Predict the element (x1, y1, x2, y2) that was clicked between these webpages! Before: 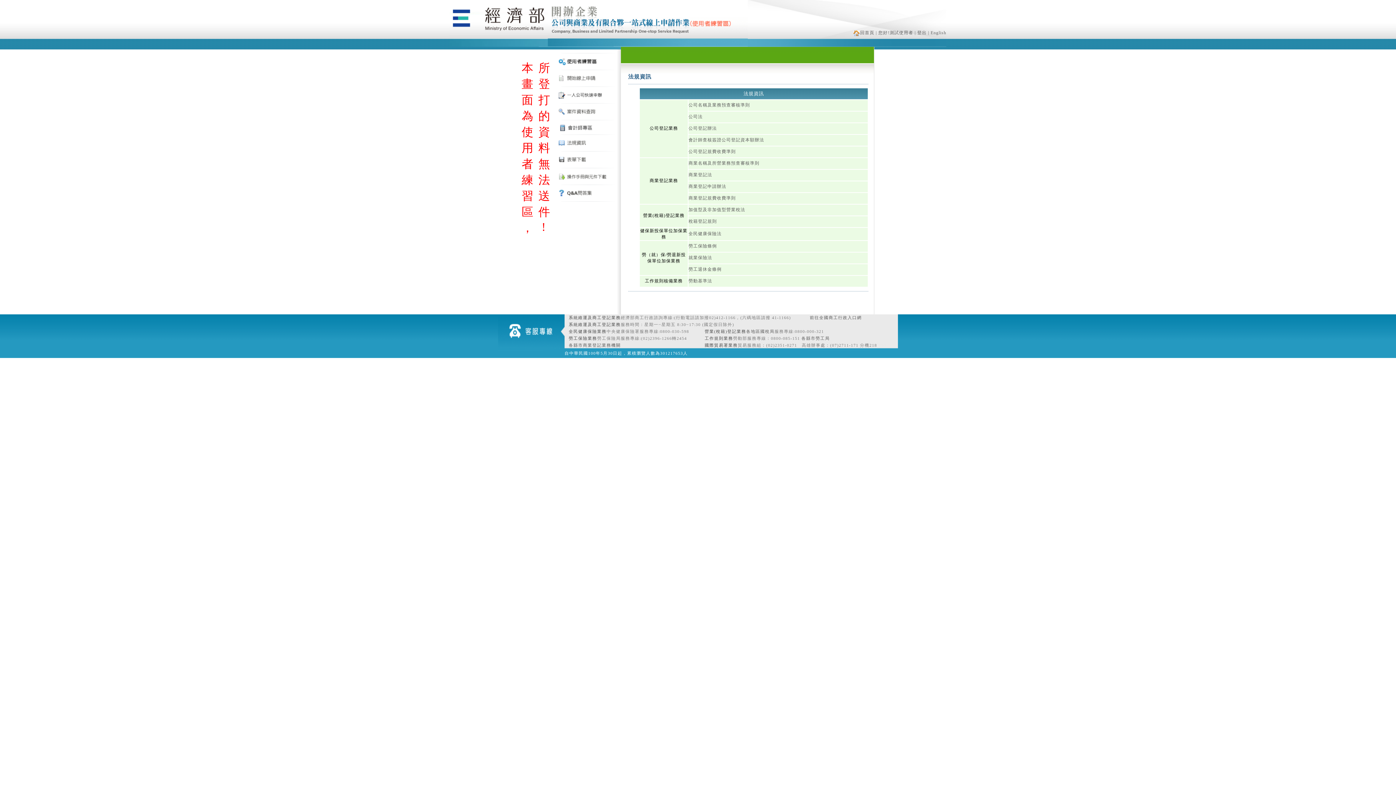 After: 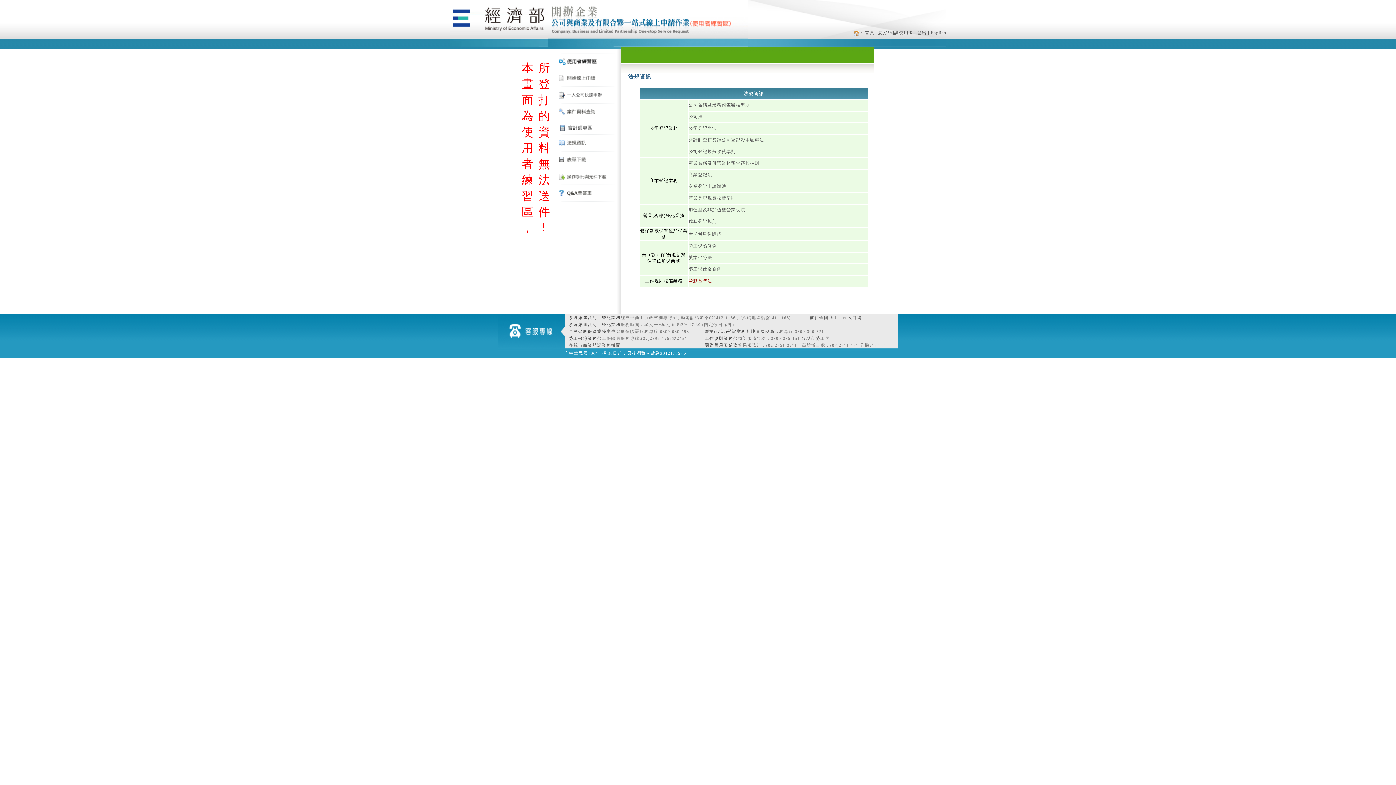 Action: bbox: (688, 278, 712, 283) label: 勞動基準法